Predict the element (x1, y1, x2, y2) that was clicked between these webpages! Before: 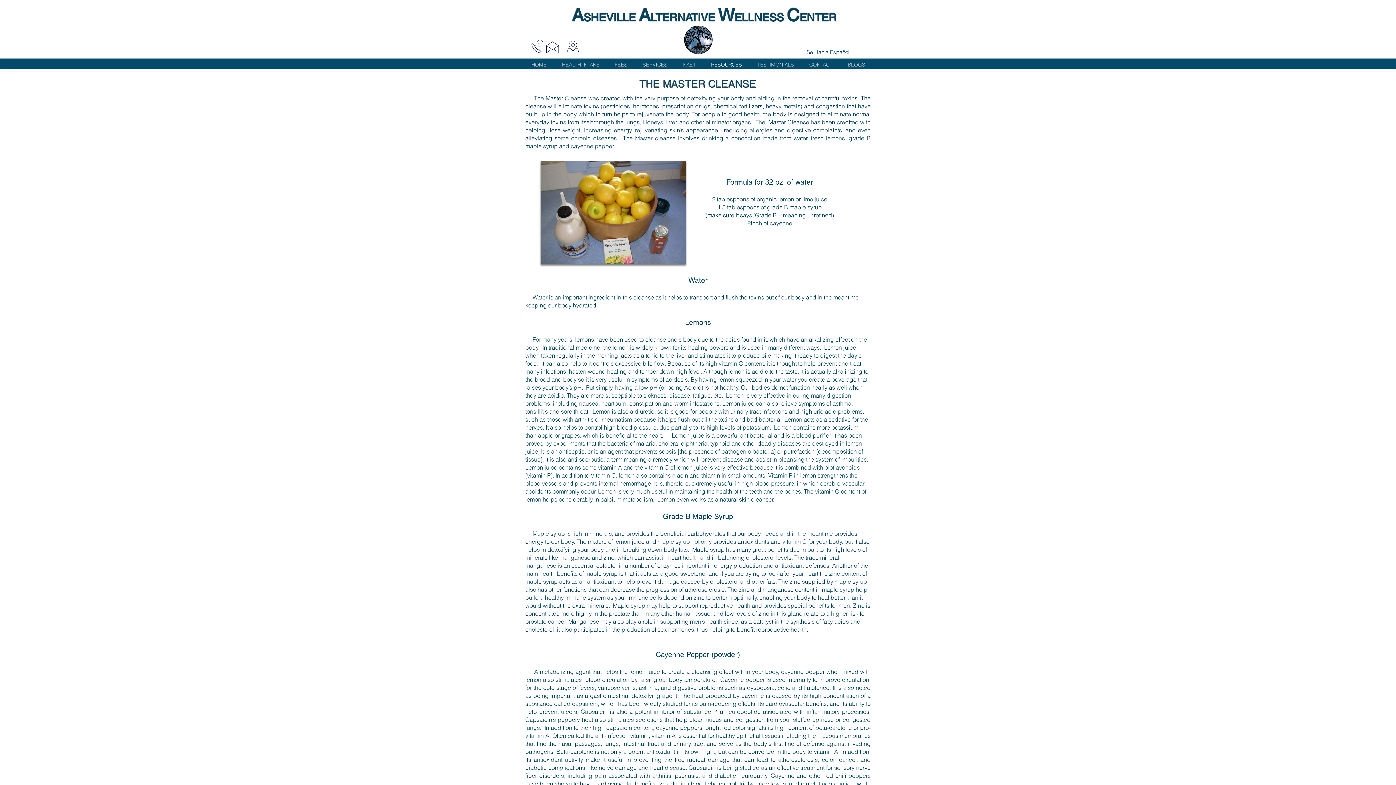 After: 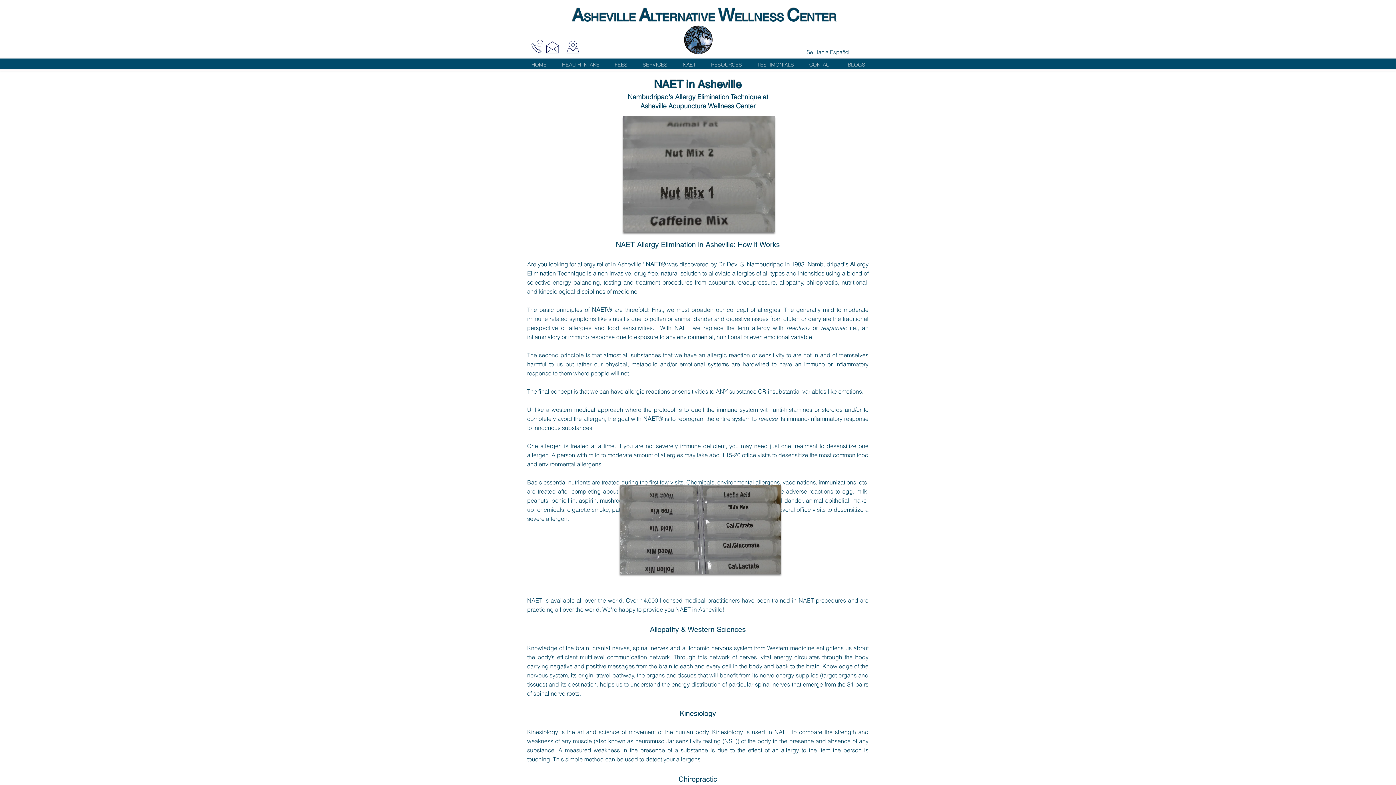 Action: label: NAET bbox: (675, 61, 703, 66)